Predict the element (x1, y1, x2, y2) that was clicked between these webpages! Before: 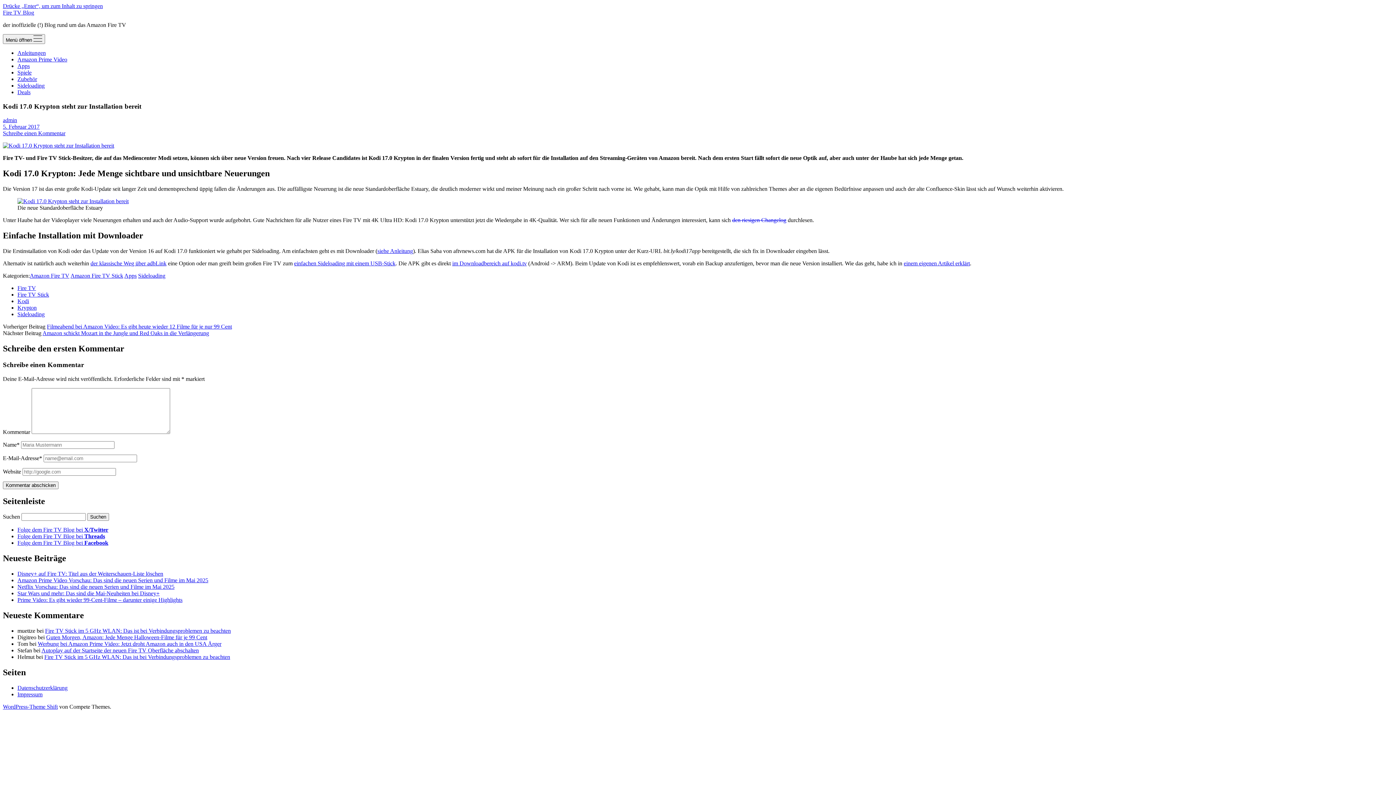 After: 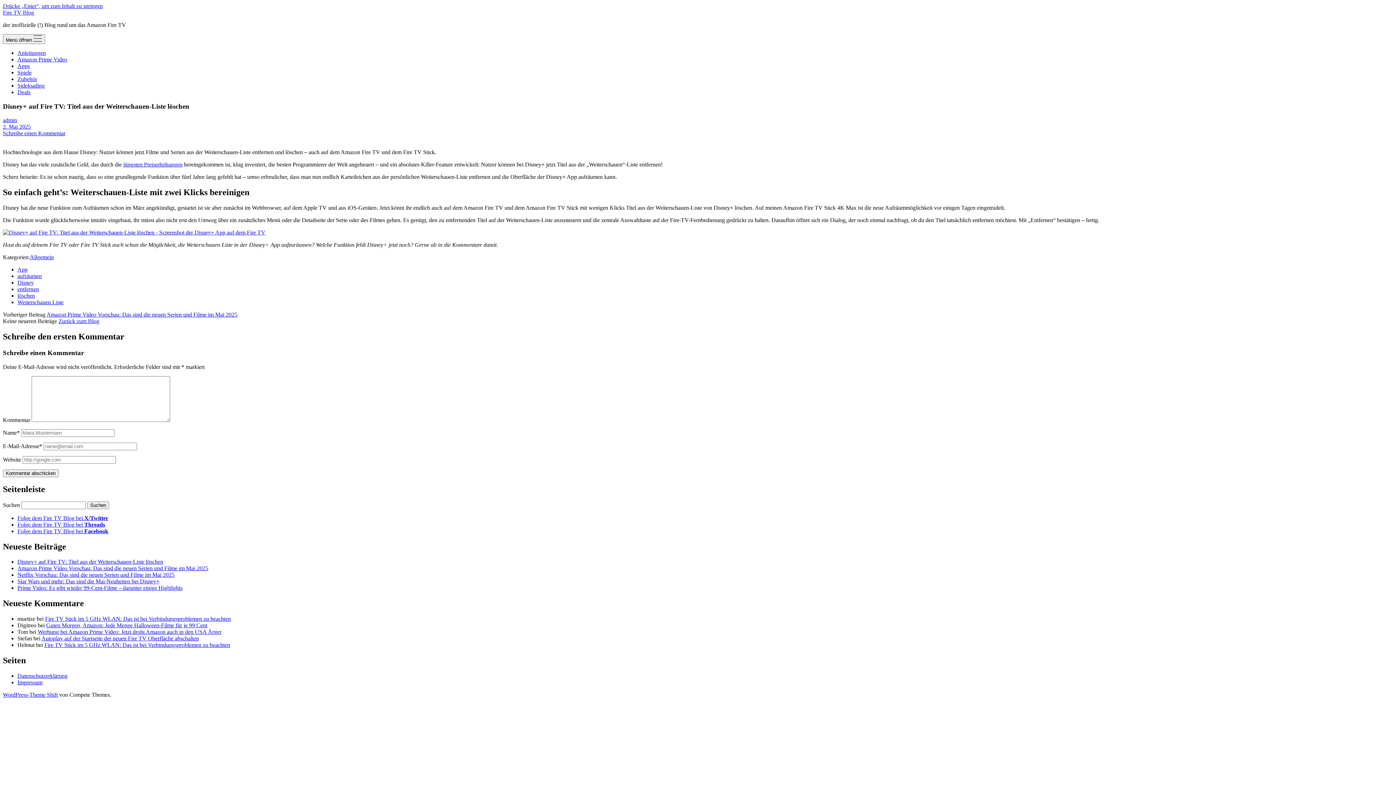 Action: label: Disney+ auf Fire TV: Titel aus der Weiterschauen-Liste löschen bbox: (17, 570, 163, 577)